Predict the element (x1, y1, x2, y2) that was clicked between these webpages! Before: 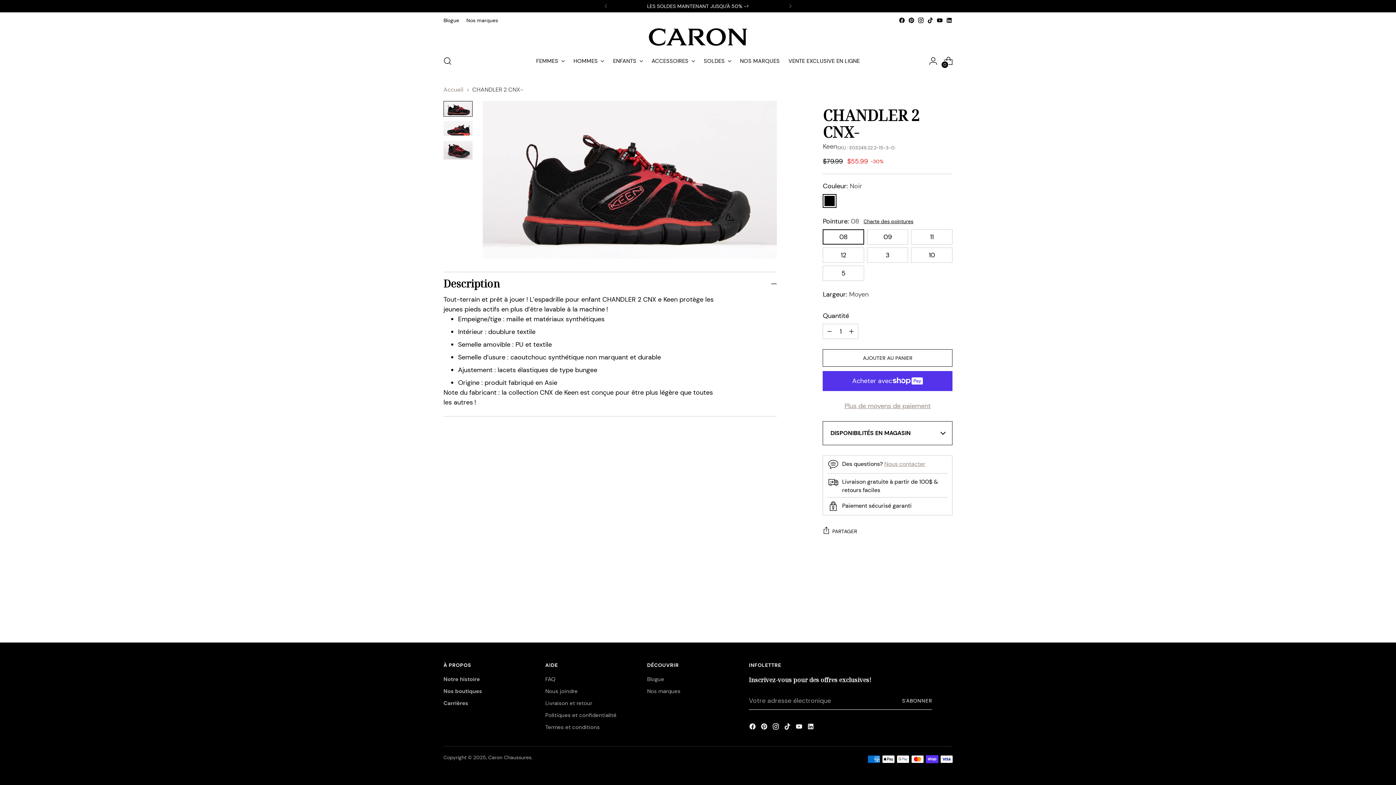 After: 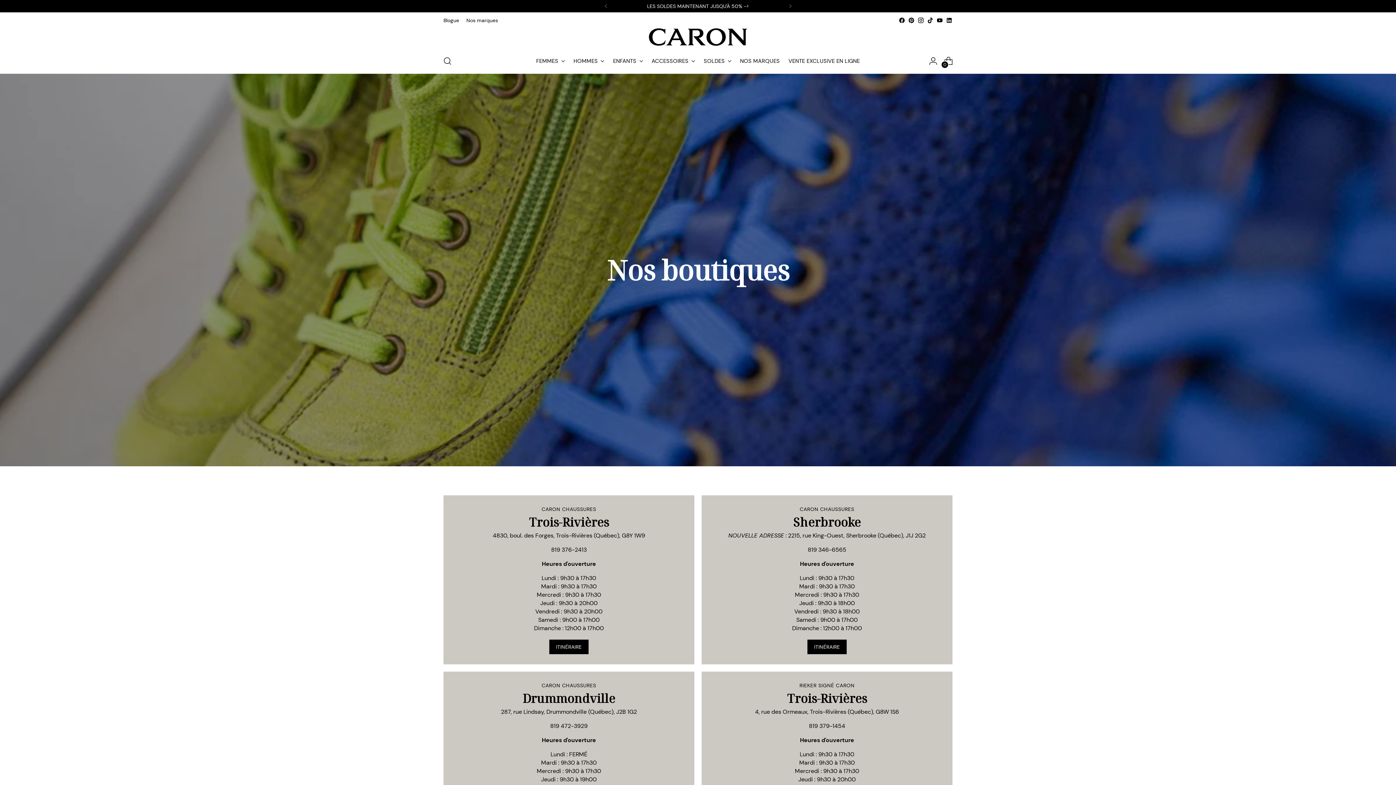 Action: bbox: (884, 460, 925, 467) label: Nous contacter